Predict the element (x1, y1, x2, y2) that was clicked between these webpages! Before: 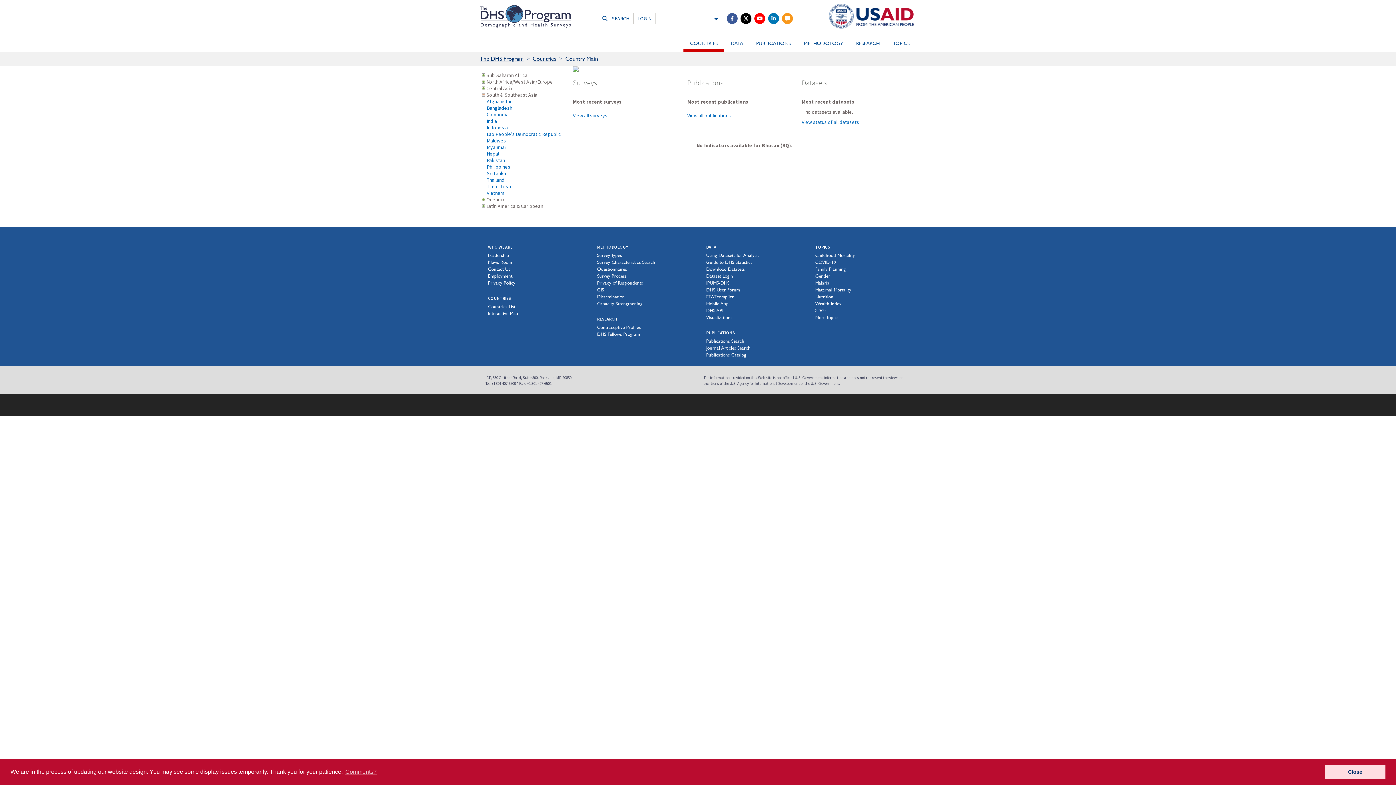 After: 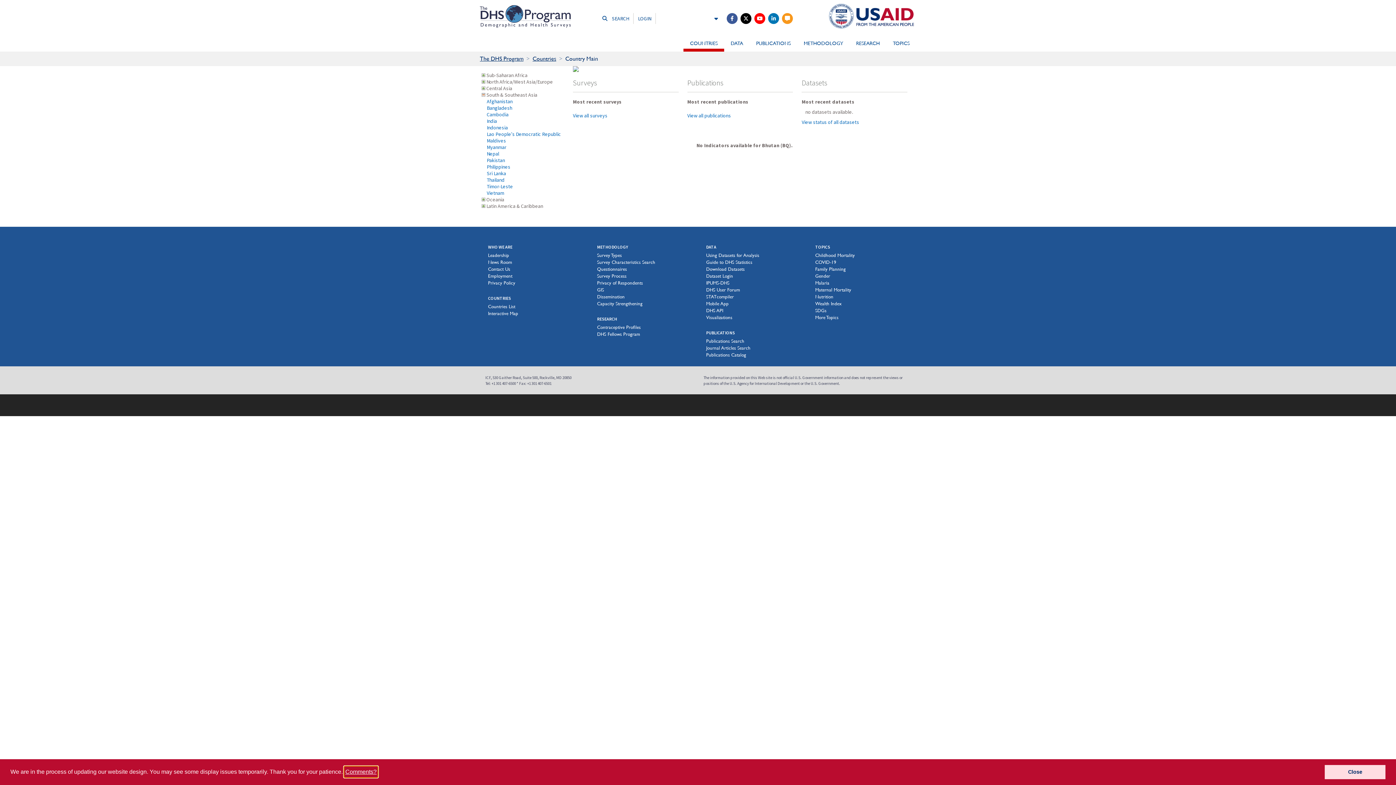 Action: label: learn more about cookies bbox: (344, 766, 377, 777)